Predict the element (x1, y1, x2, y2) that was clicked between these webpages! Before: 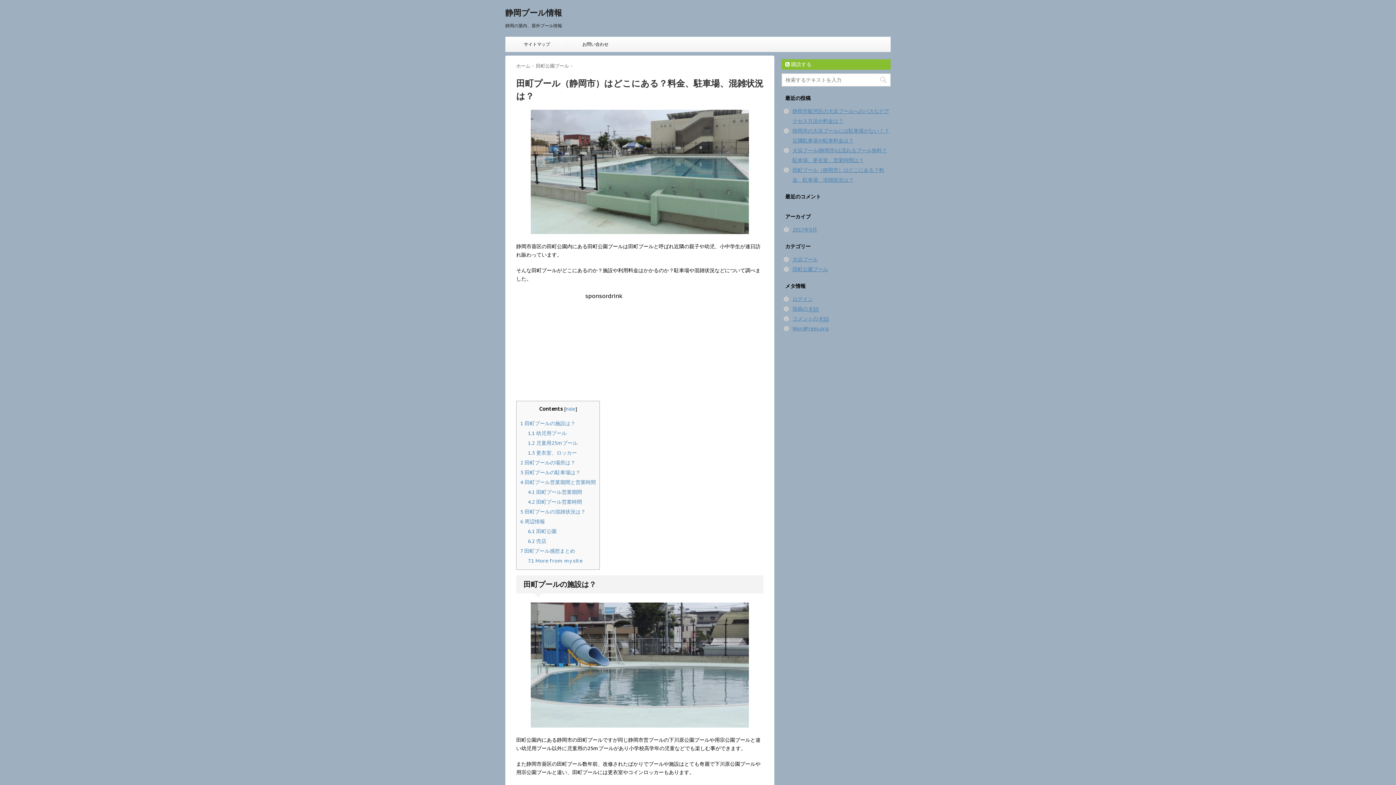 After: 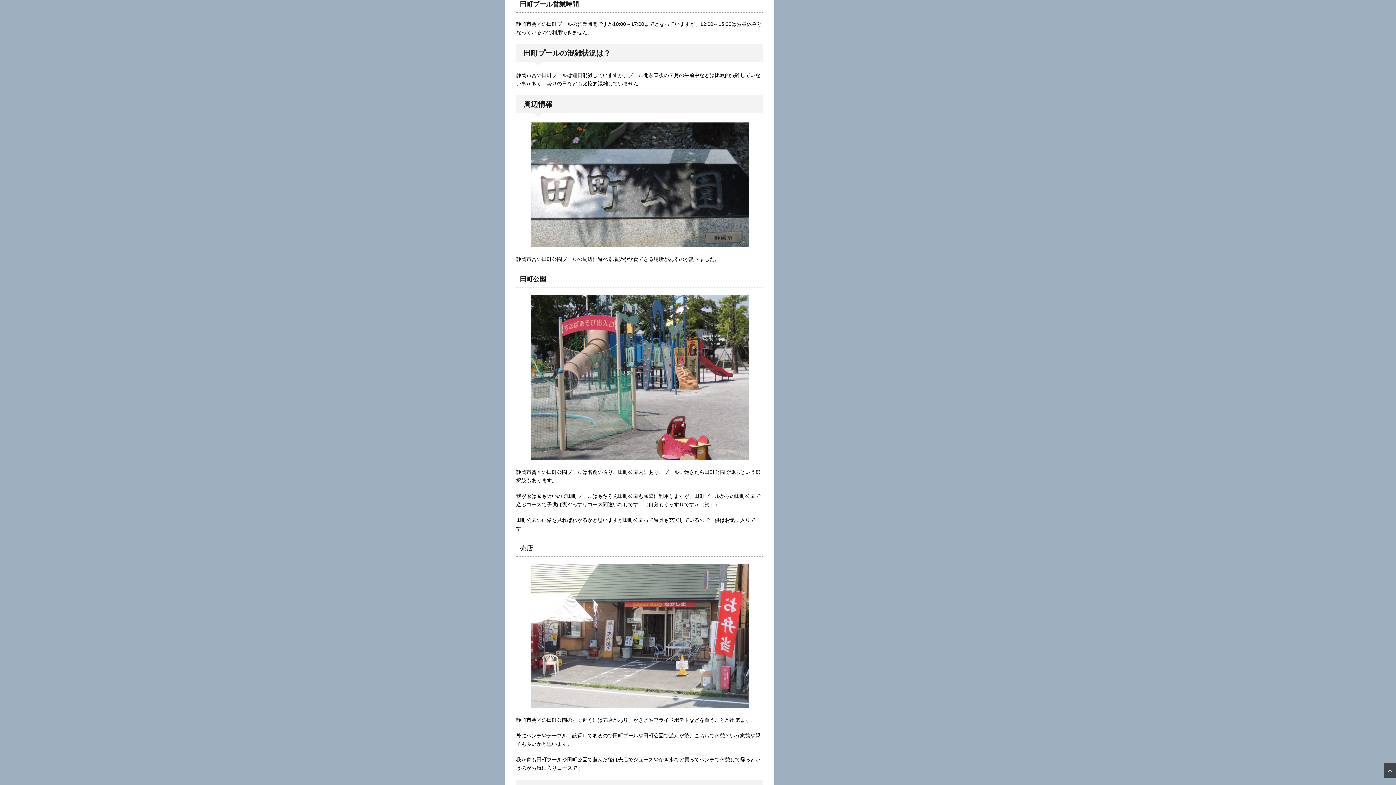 Action: bbox: (528, 499, 582, 505) label: 4.2 田町プール営業時間